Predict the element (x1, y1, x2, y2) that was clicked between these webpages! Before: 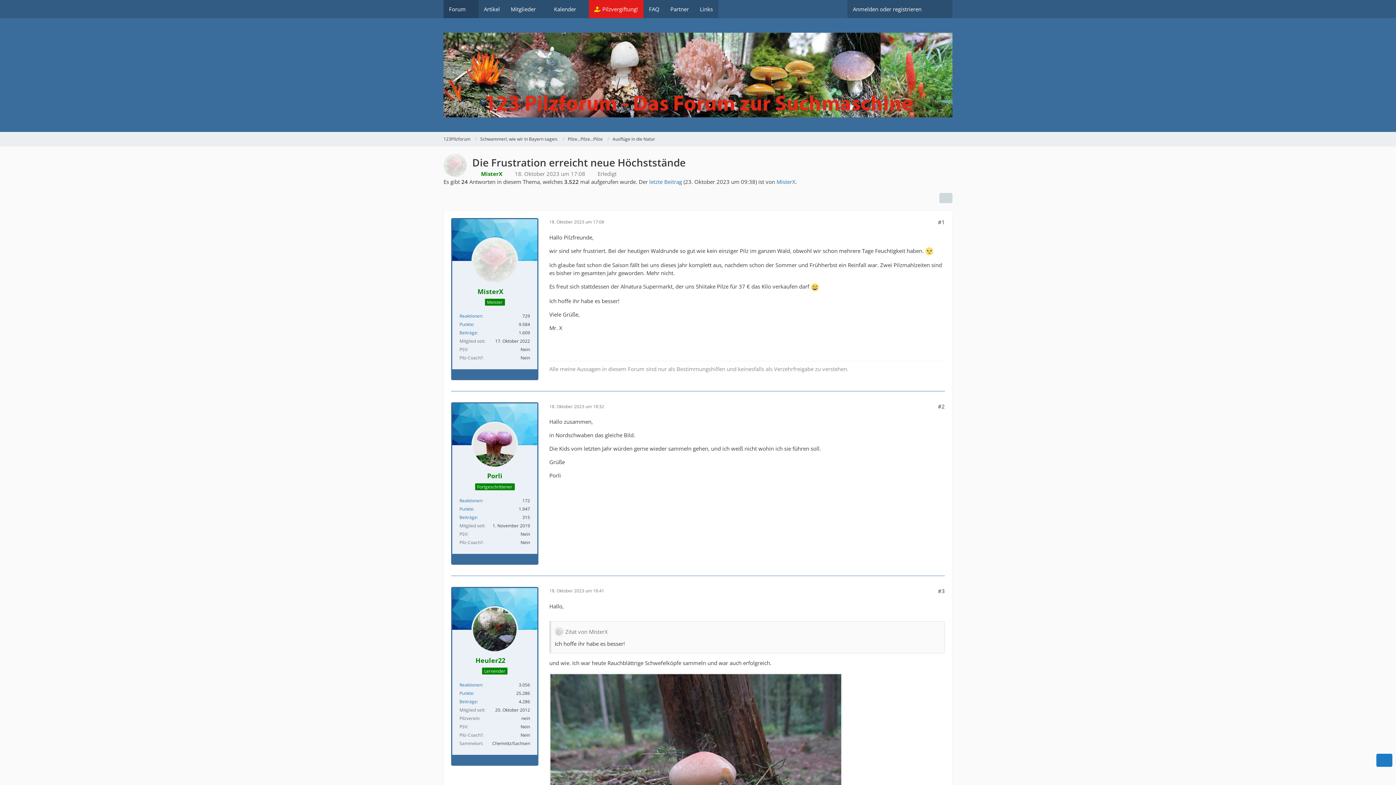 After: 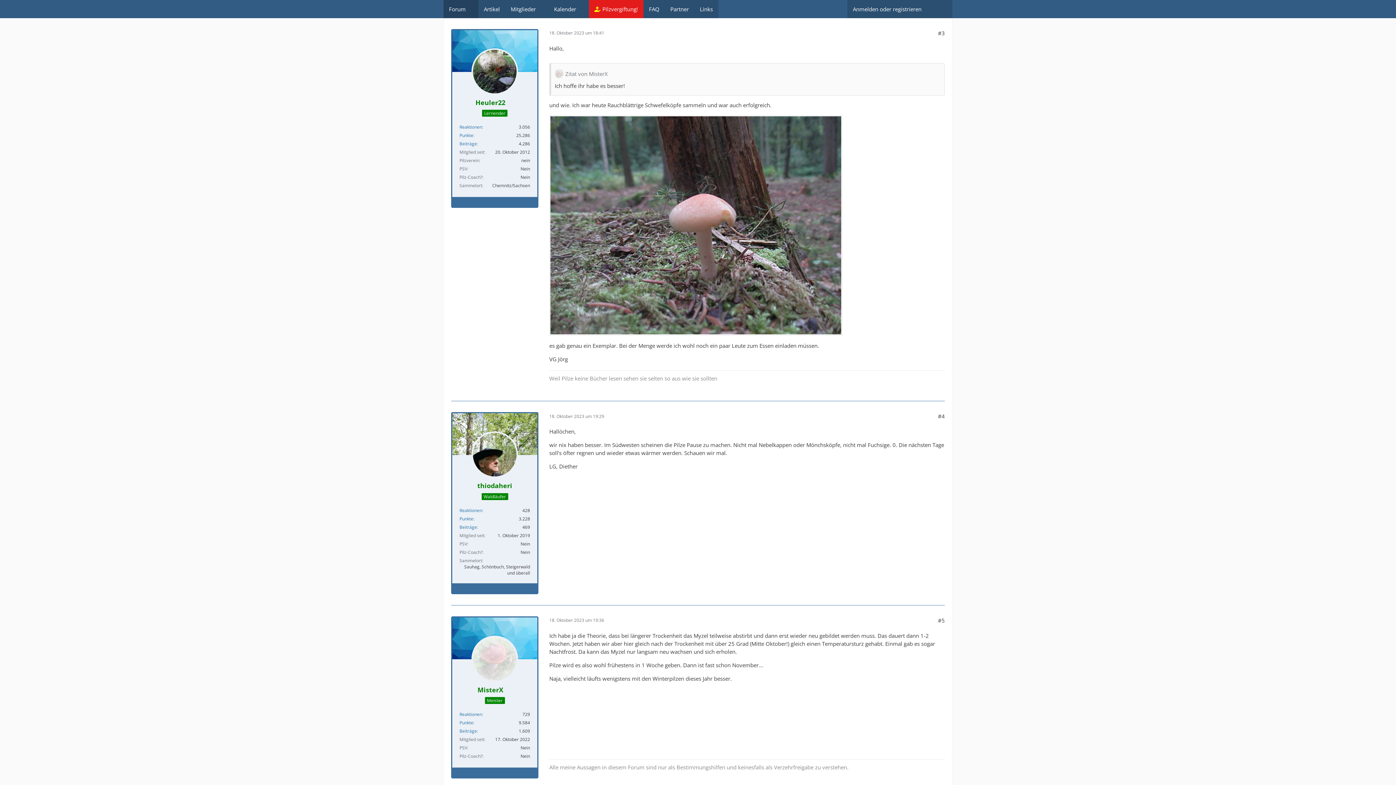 Action: label: 18. Oktober 2023 um 18:41 bbox: (549, 588, 604, 594)